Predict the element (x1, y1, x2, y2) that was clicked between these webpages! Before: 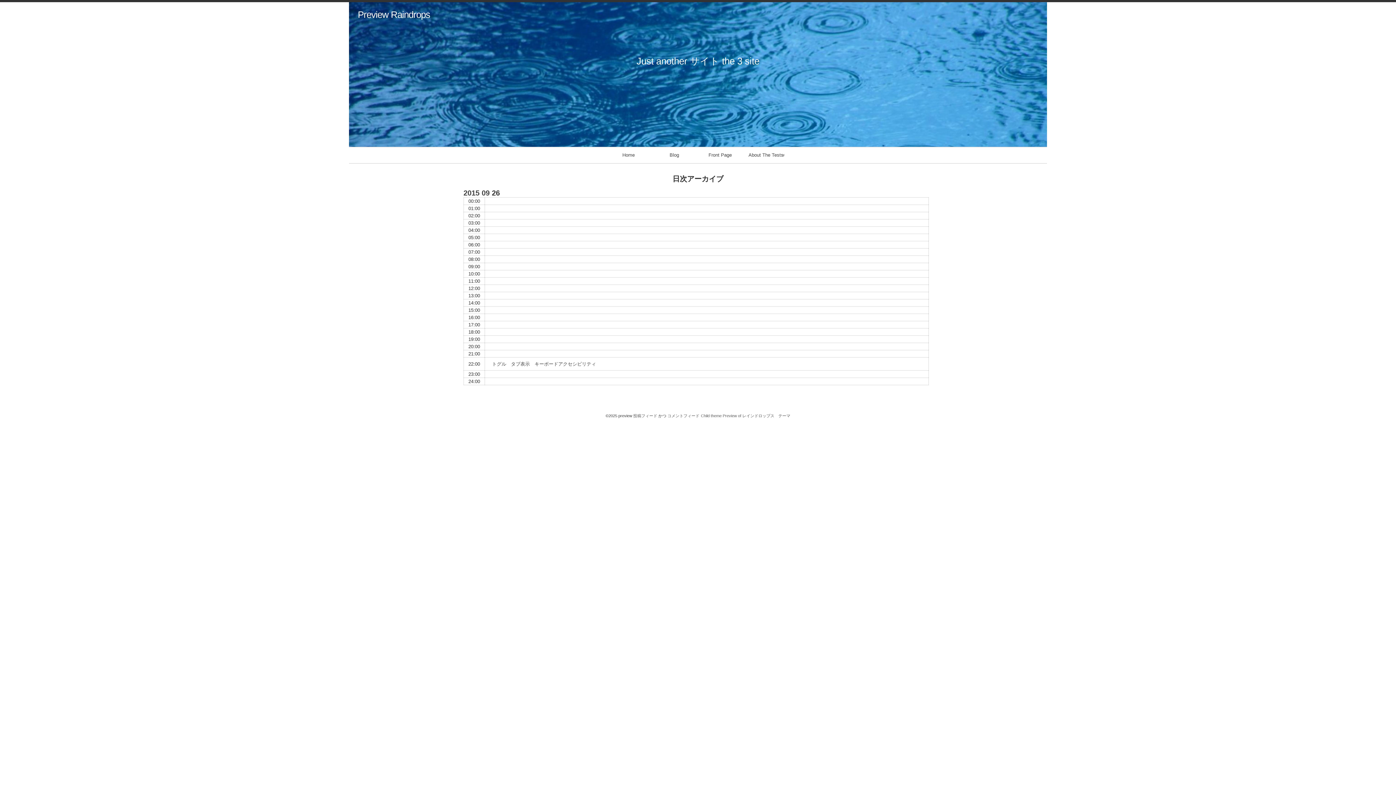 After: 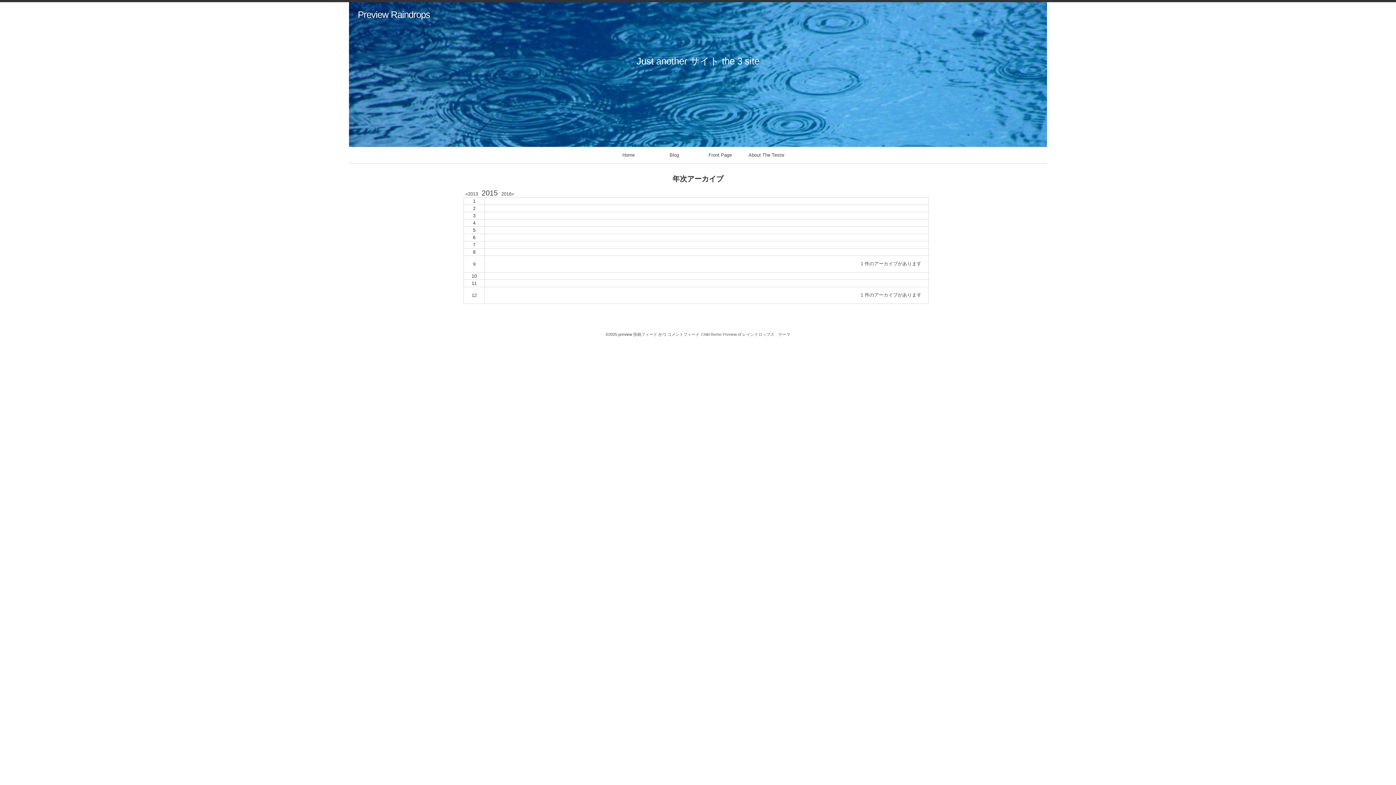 Action: bbox: (463, 189, 479, 197) label: 2015